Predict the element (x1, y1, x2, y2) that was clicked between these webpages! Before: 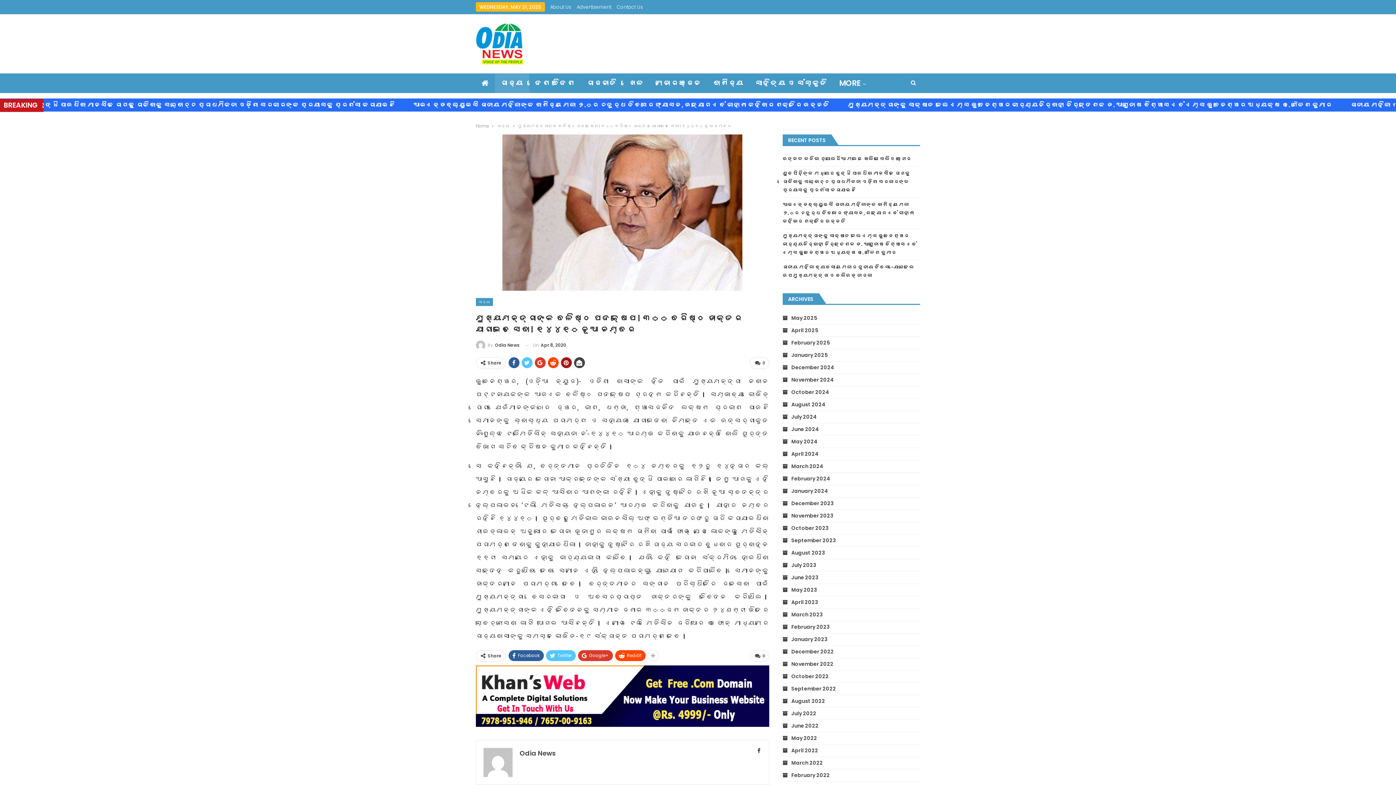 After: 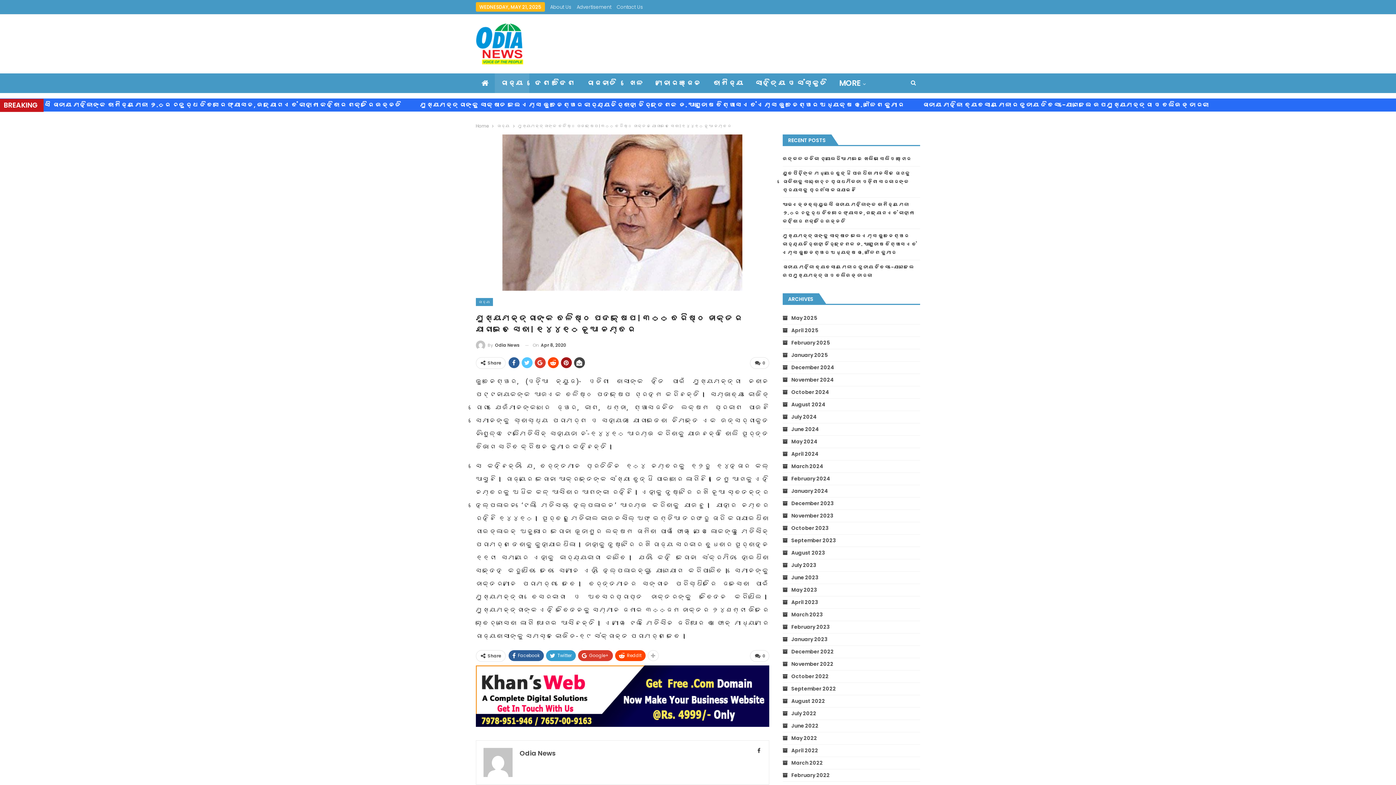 Action: label: Twitter bbox: (546, 650, 575, 661)